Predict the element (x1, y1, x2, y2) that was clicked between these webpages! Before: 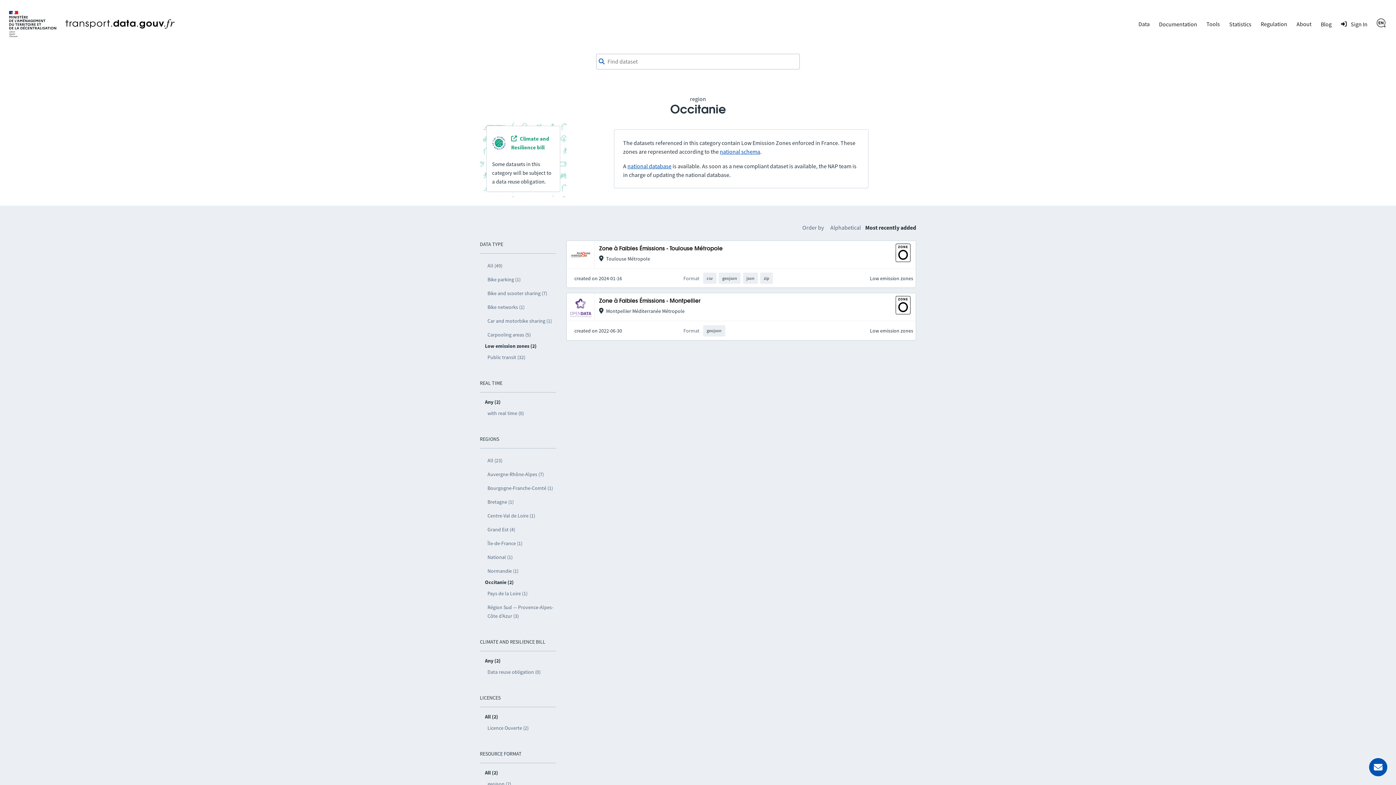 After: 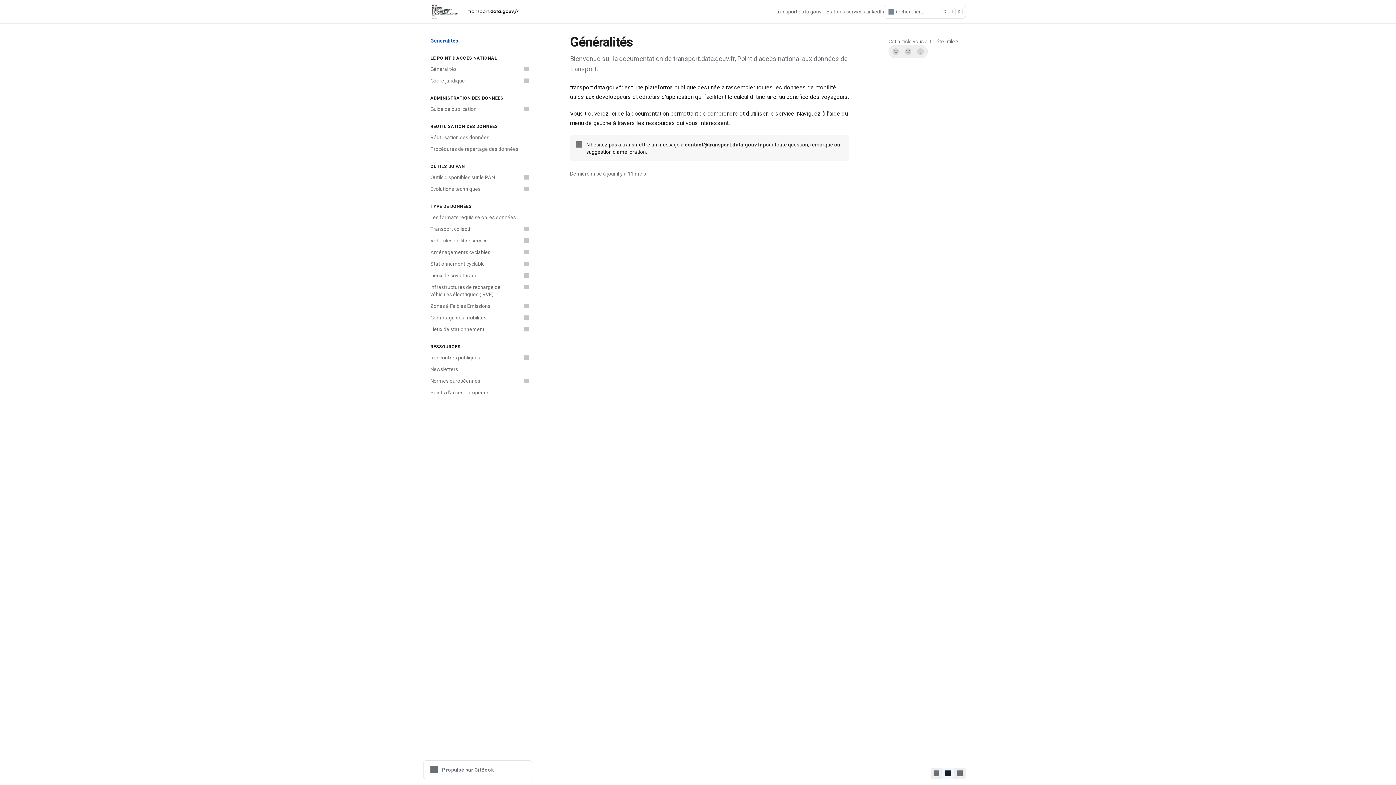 Action: label: Documentation bbox: (1154, 18, 1202, 29)